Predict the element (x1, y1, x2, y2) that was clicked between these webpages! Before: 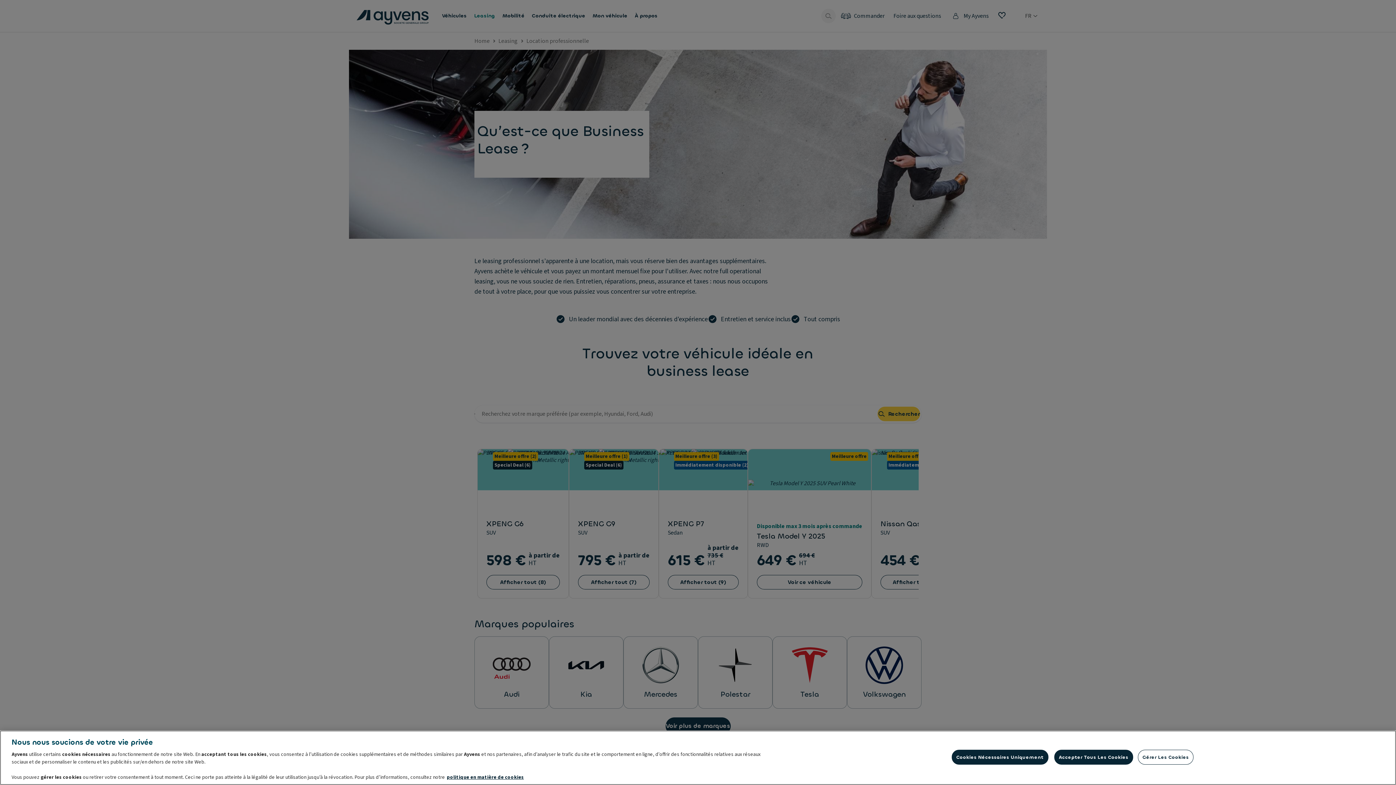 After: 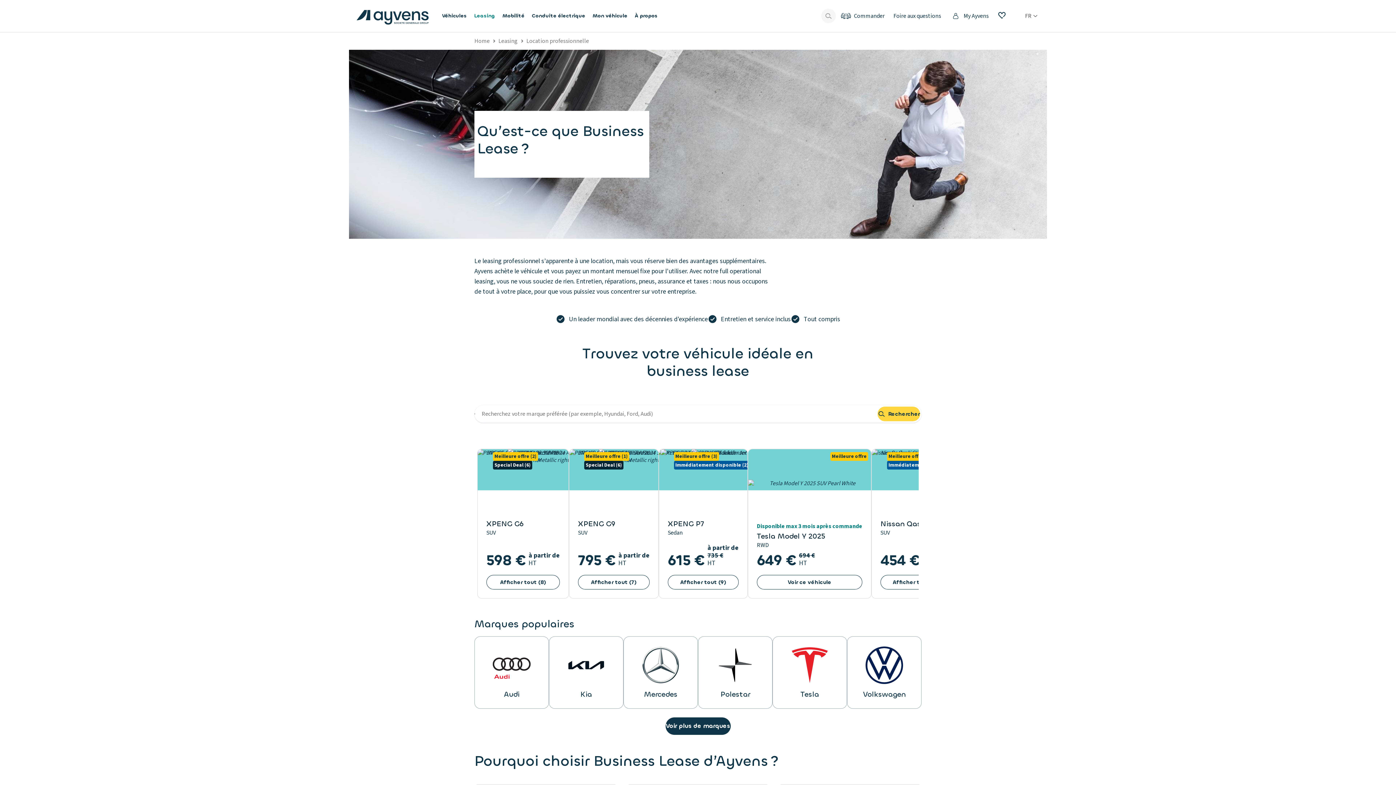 Action: label: Accepter Tous Les Cookies bbox: (1054, 750, 1133, 765)